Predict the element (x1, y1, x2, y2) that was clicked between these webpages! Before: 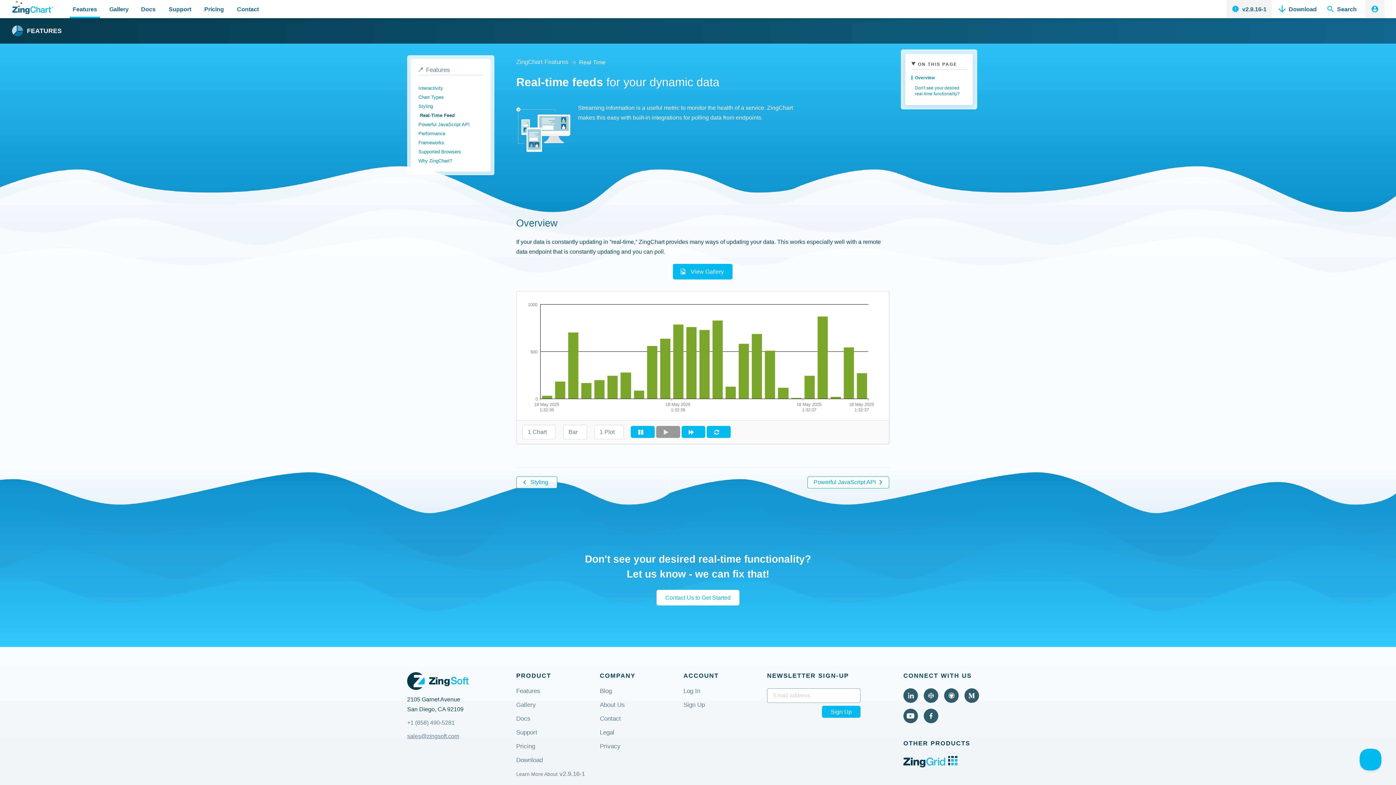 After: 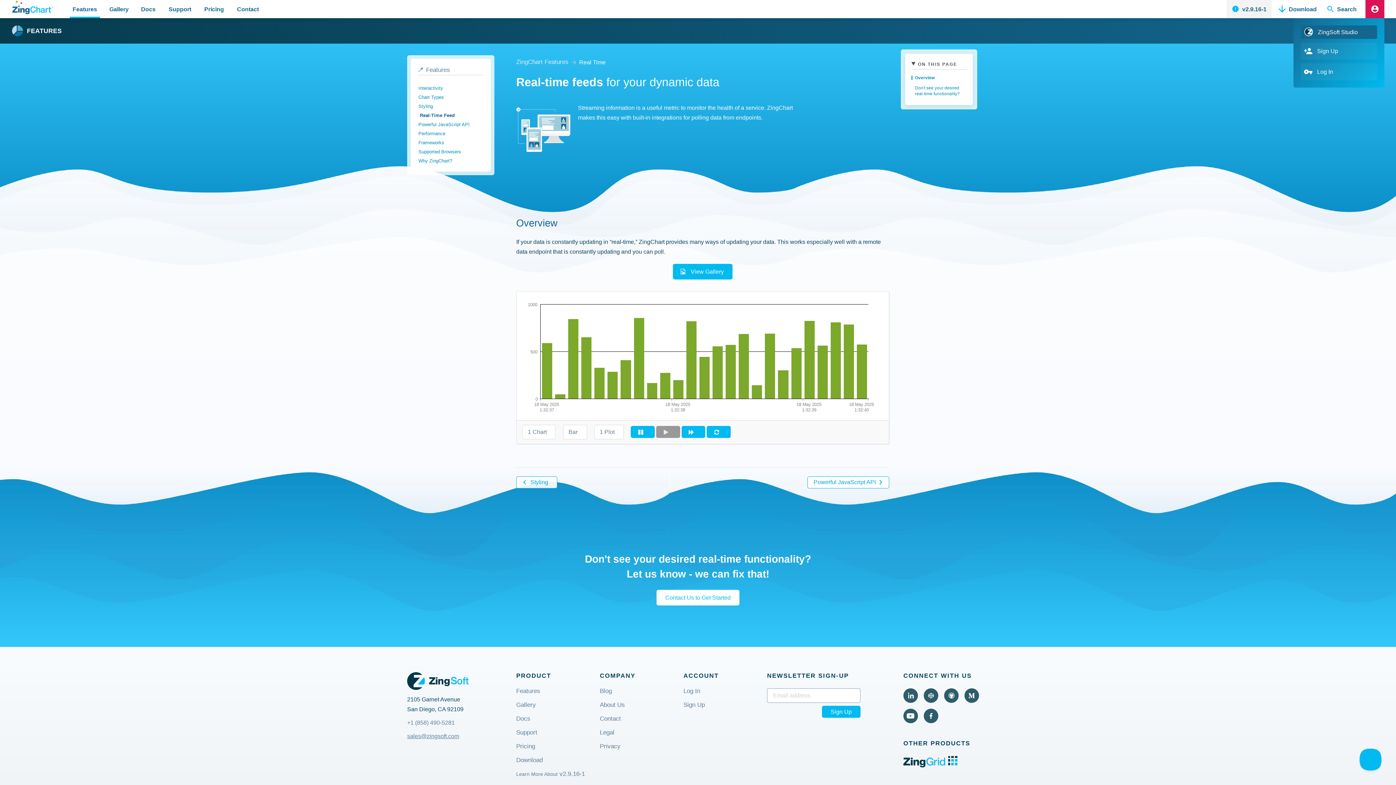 Action: bbox: (1365, 0, 1384, 18)